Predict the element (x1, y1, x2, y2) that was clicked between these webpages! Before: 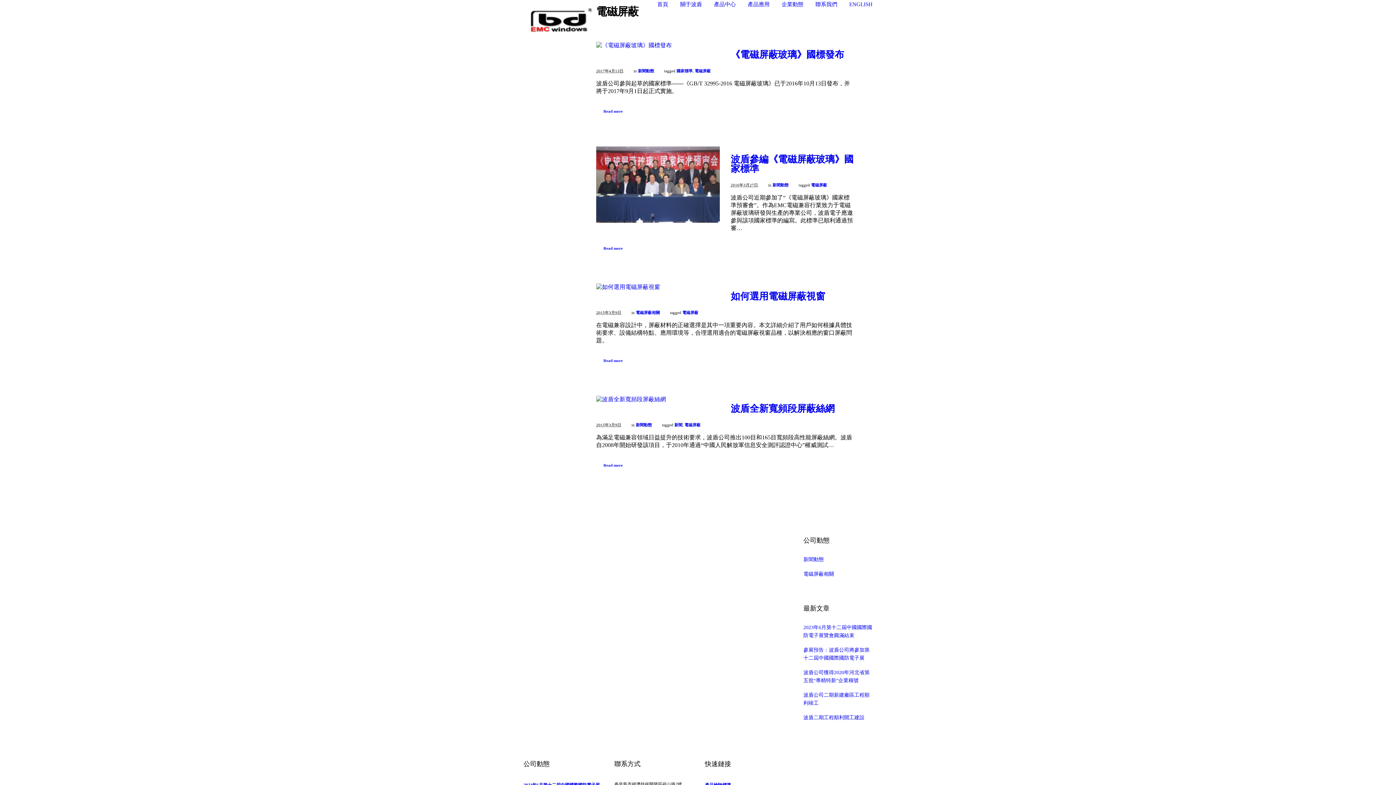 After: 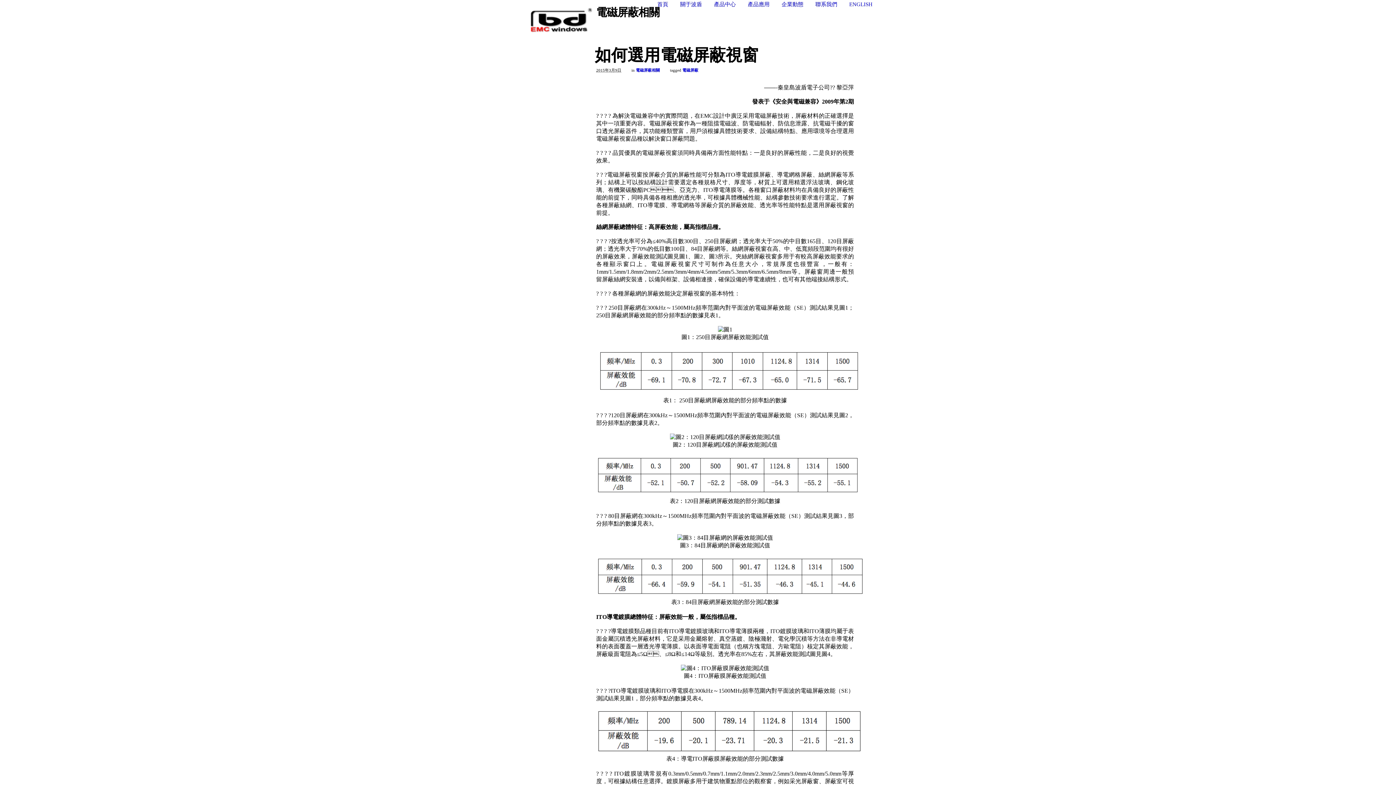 Action: bbox: (596, 283, 720, 291)